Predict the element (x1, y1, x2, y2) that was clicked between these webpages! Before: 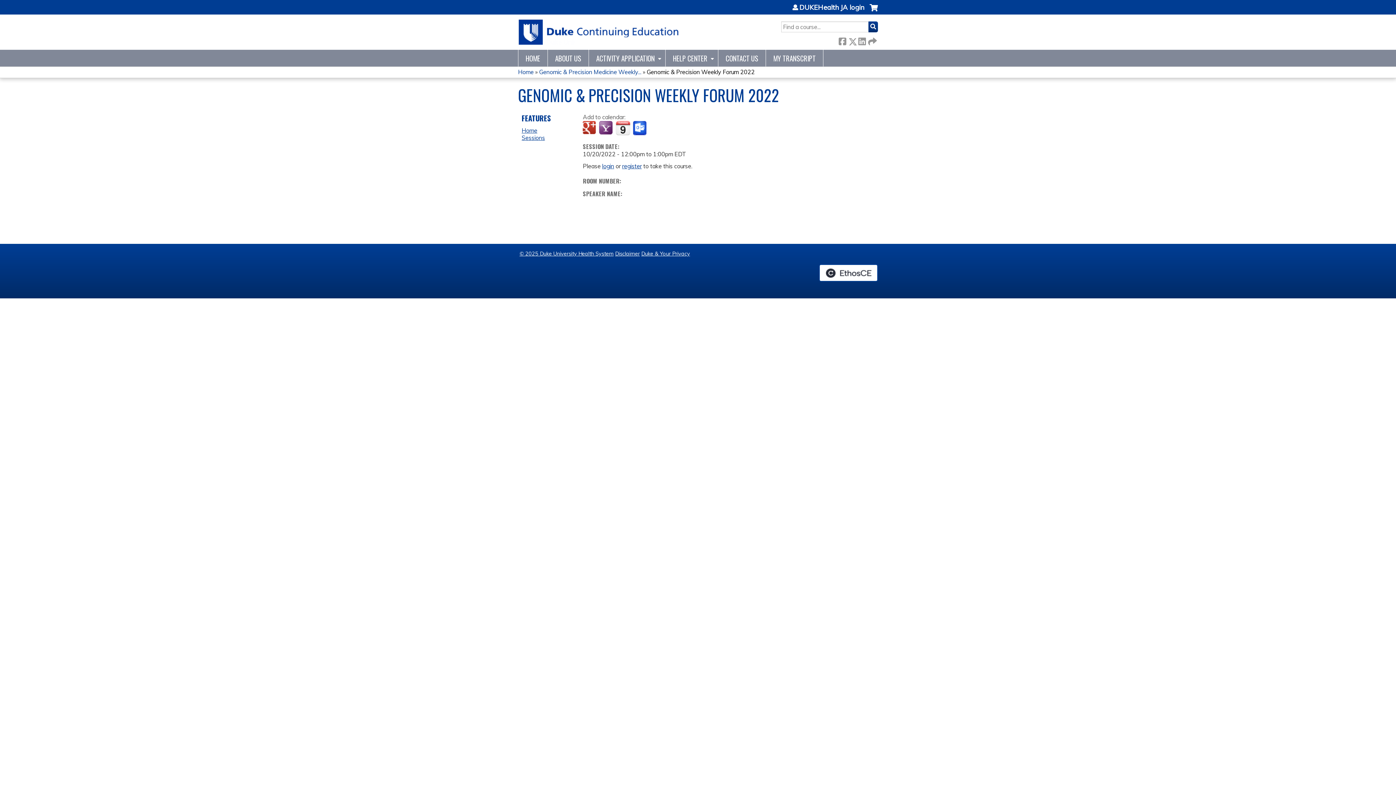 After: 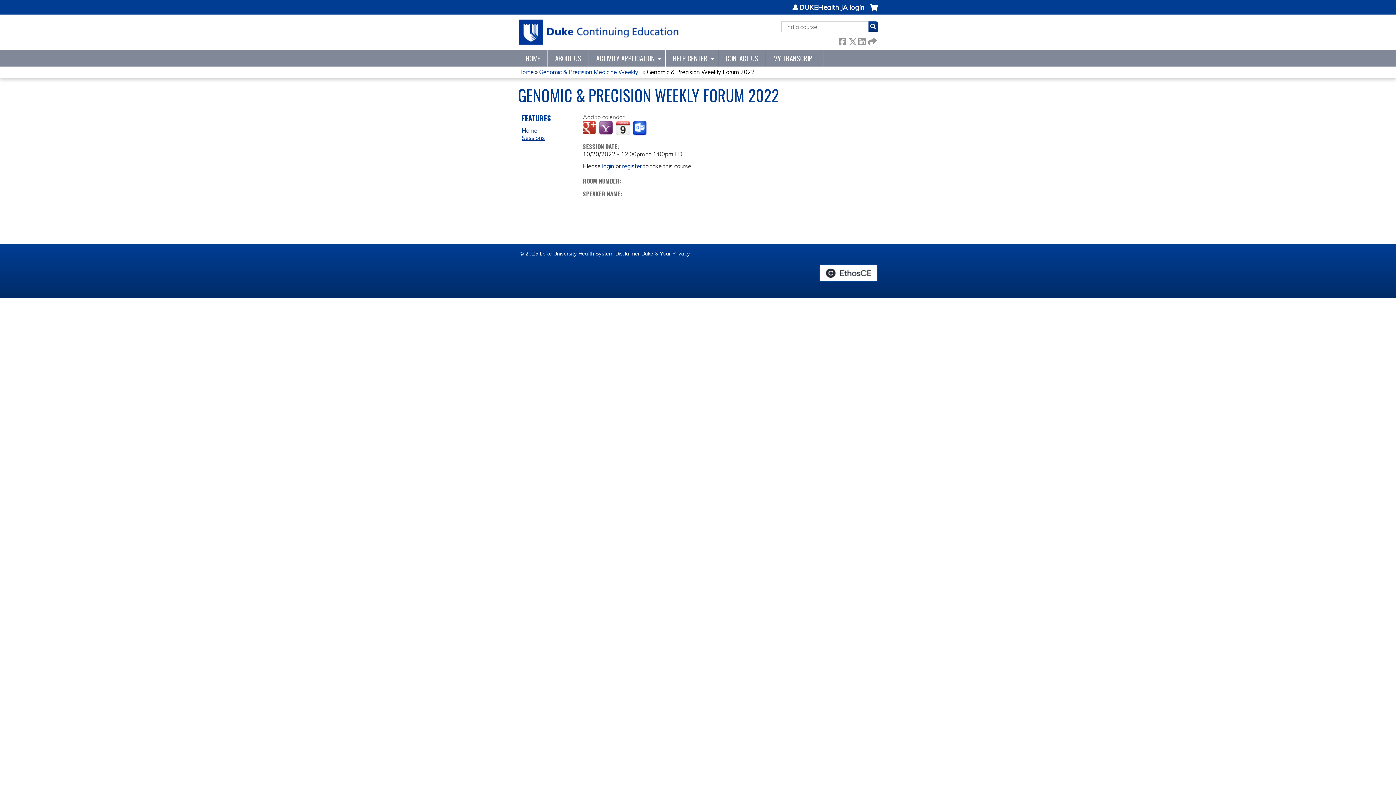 Action: bbox: (599, 121, 614, 135) label: Add to yahoo calendar